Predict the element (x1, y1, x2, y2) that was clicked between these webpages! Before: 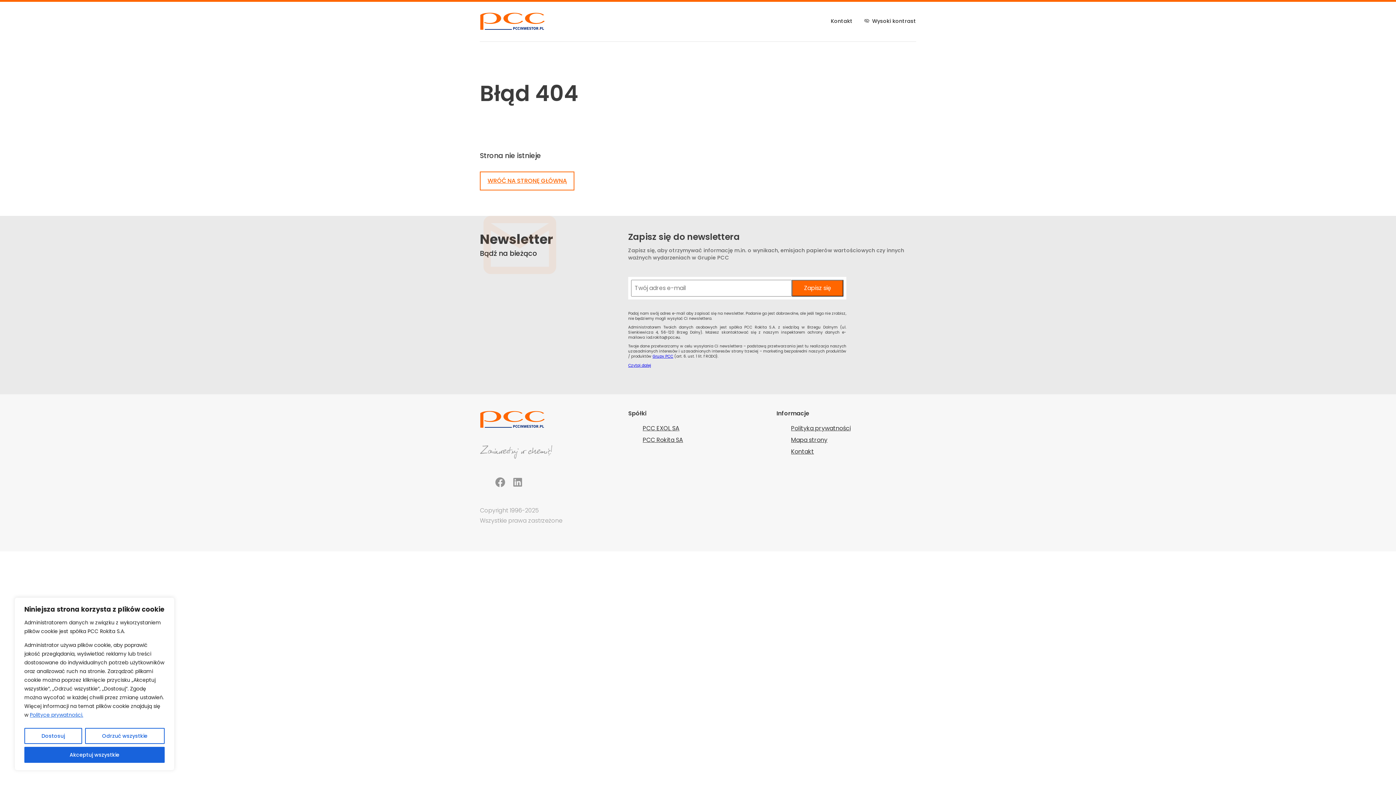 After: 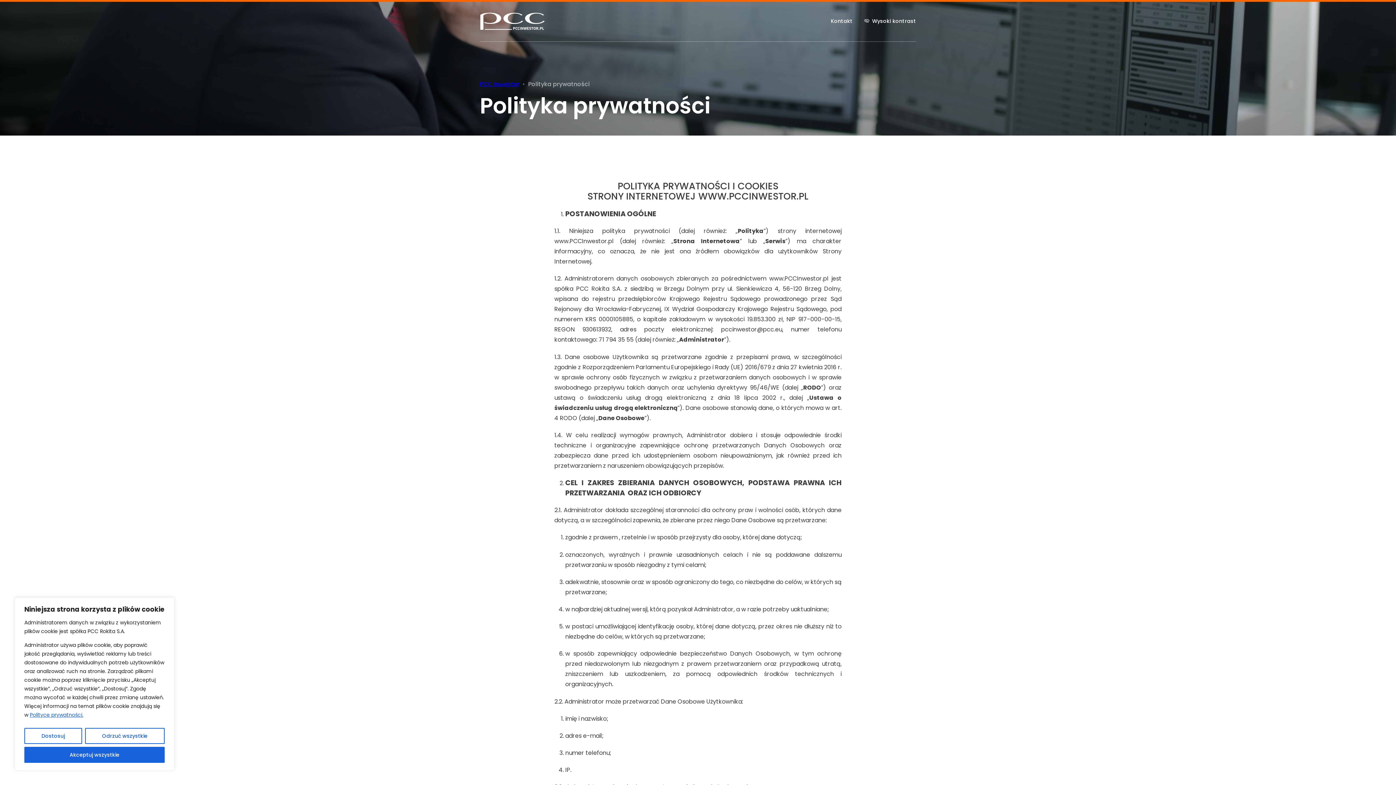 Action: label: Polityce prywatności. bbox: (29, 711, 83, 718)